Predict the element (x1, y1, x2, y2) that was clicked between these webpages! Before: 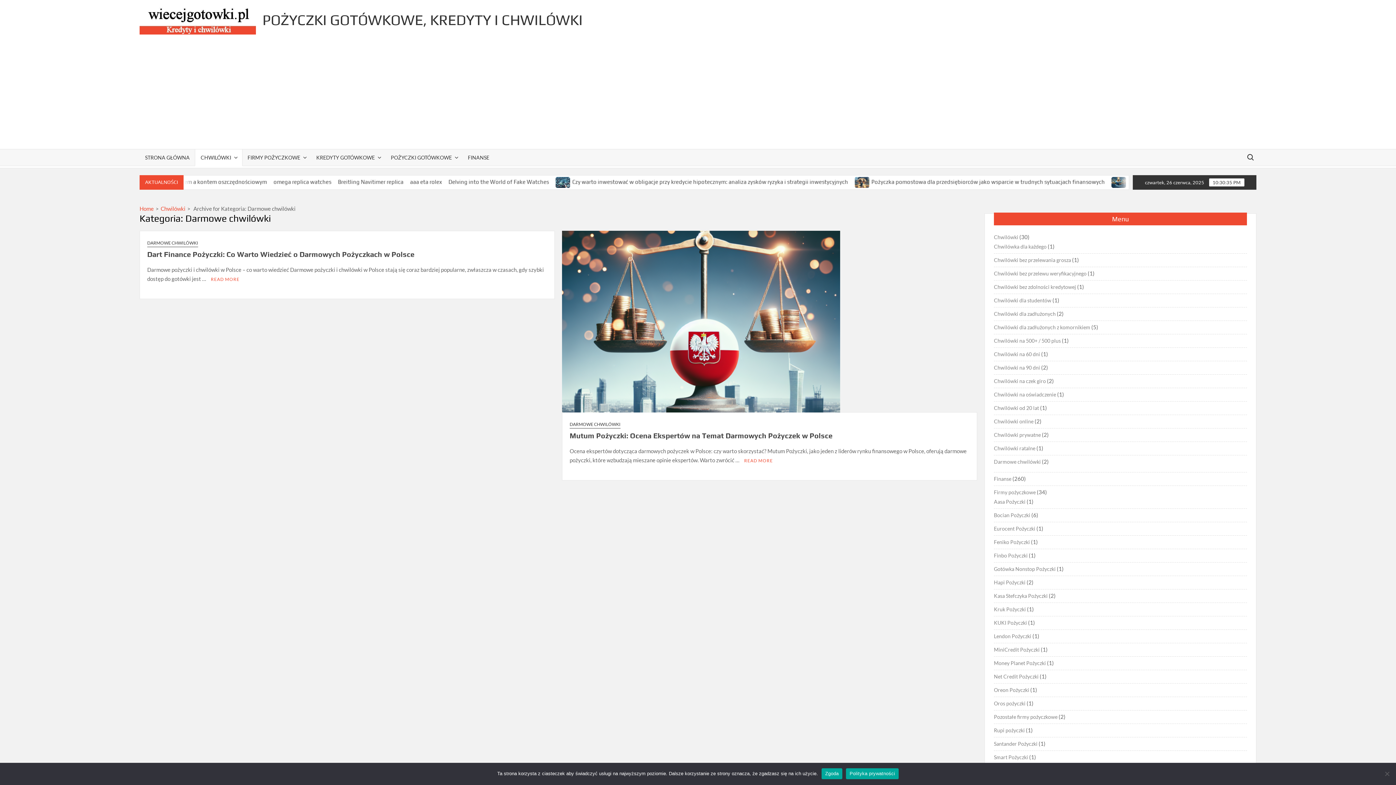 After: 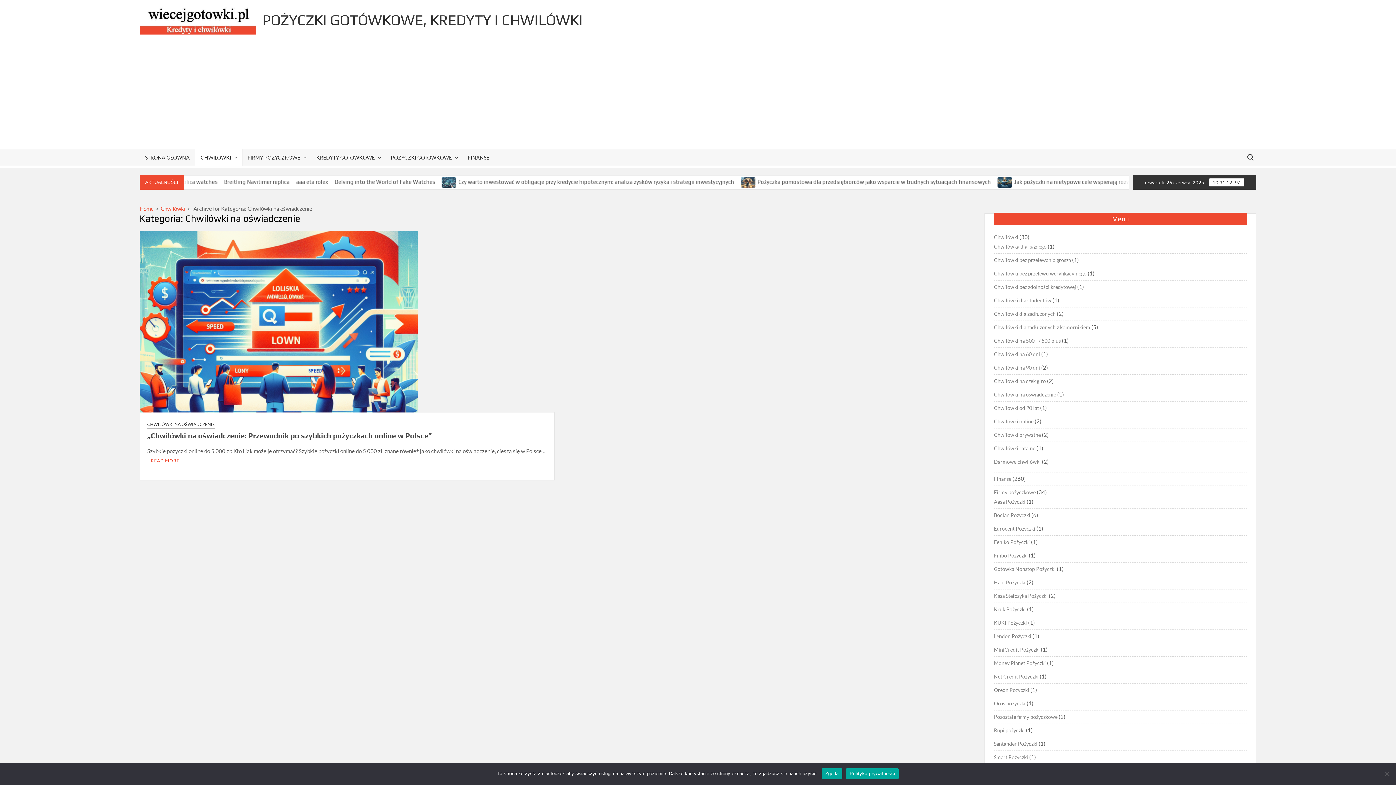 Action: bbox: (994, 390, 1056, 399) label: Chwilówki na oświadczenie